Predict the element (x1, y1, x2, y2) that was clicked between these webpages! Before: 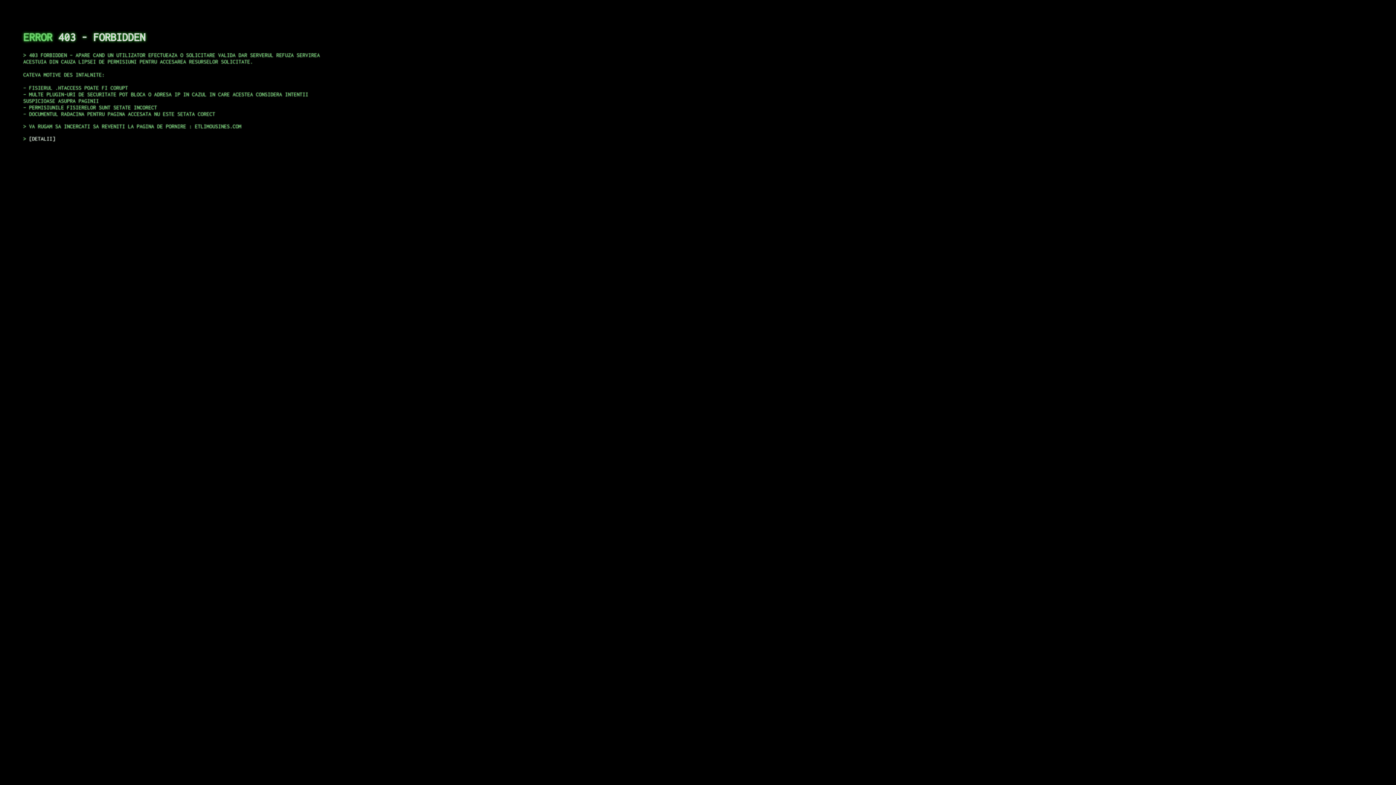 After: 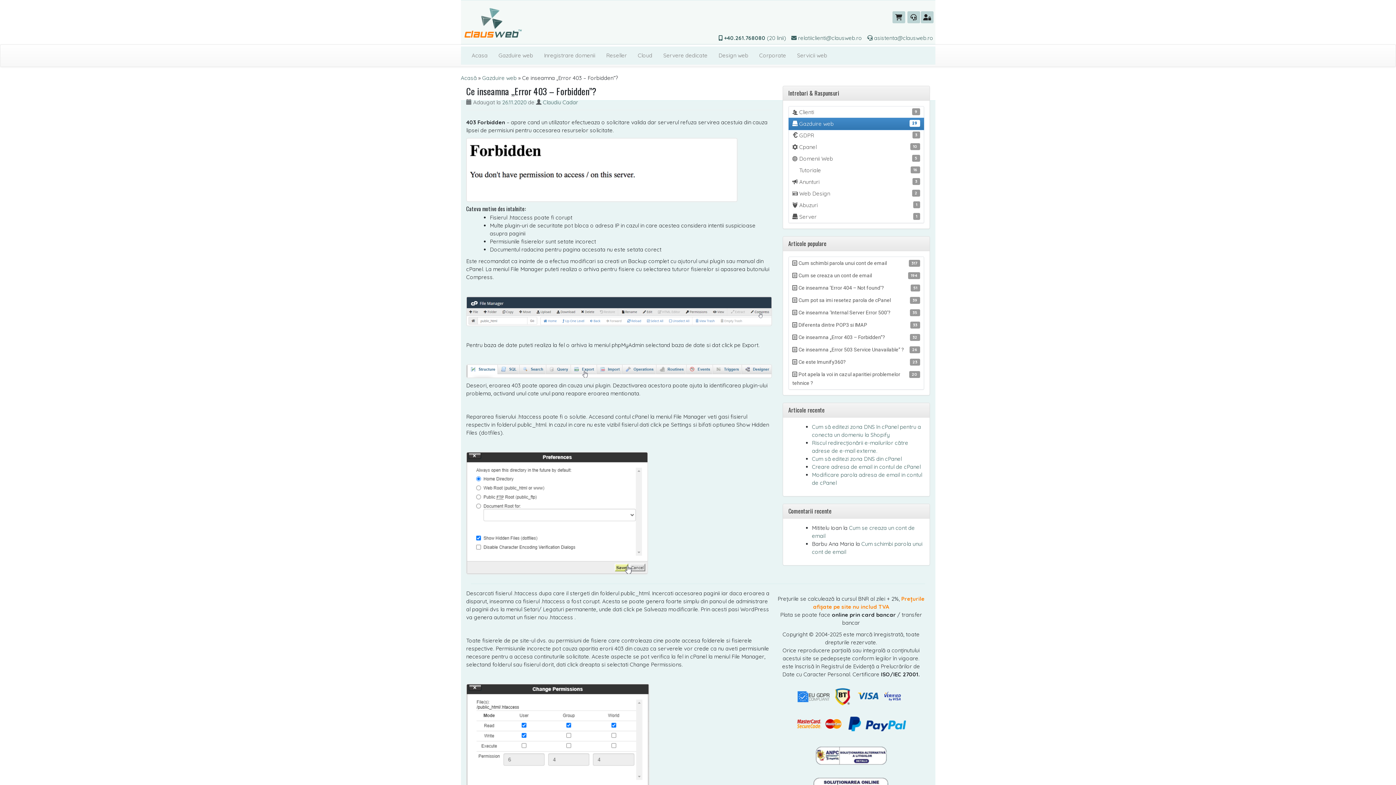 Action: label: DETALII bbox: (29, 135, 55, 141)